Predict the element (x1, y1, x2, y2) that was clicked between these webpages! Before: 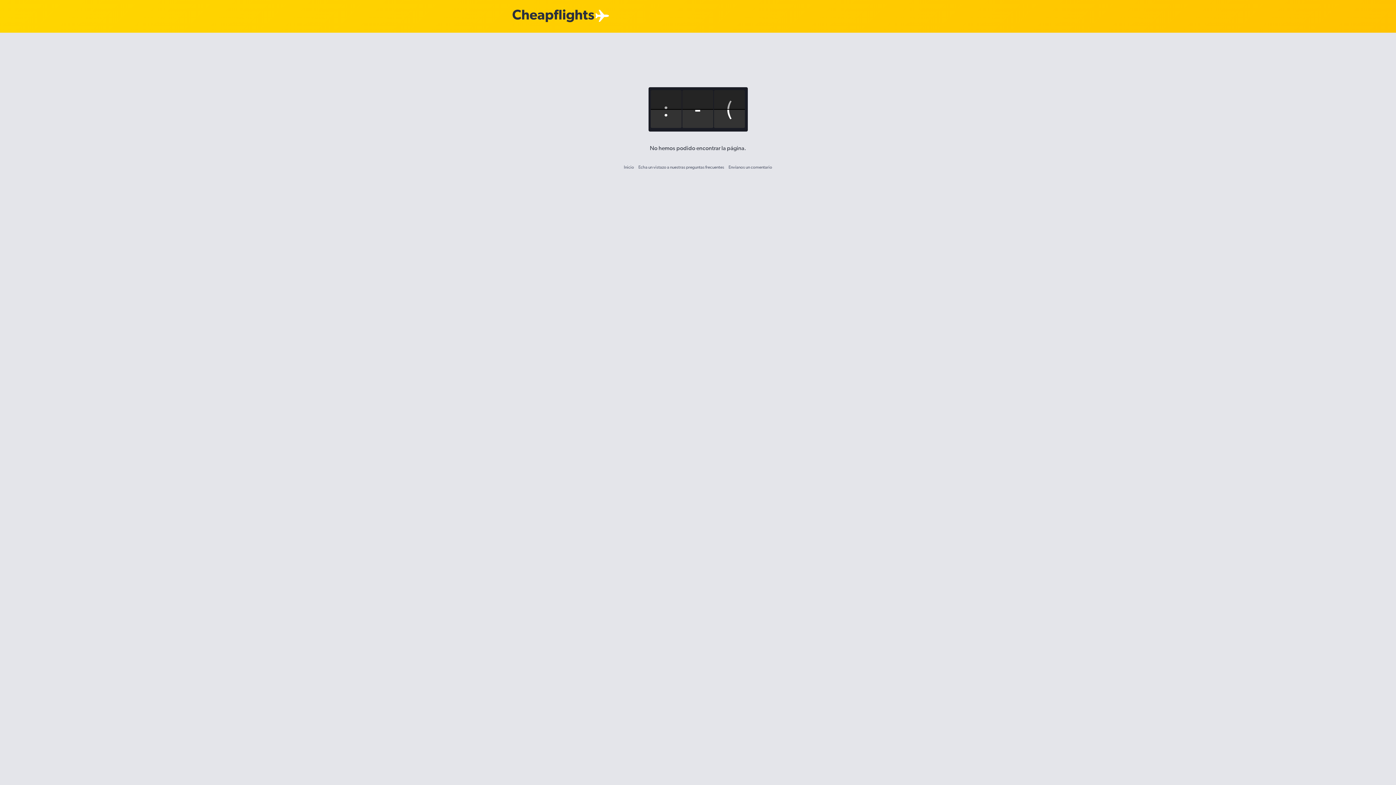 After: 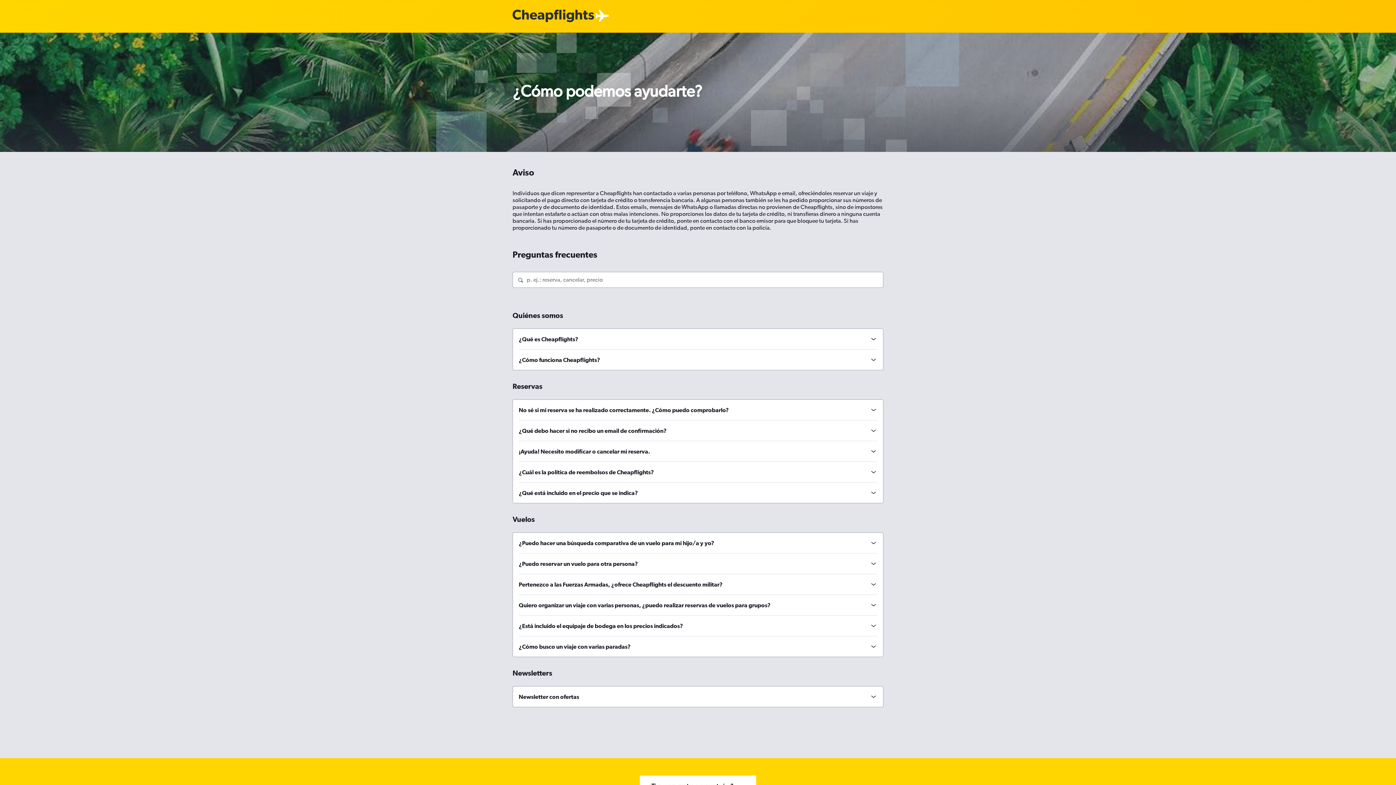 Action: label: Echa un vistazo a nuestras preguntas frecuentes bbox: (638, 164, 724, 169)